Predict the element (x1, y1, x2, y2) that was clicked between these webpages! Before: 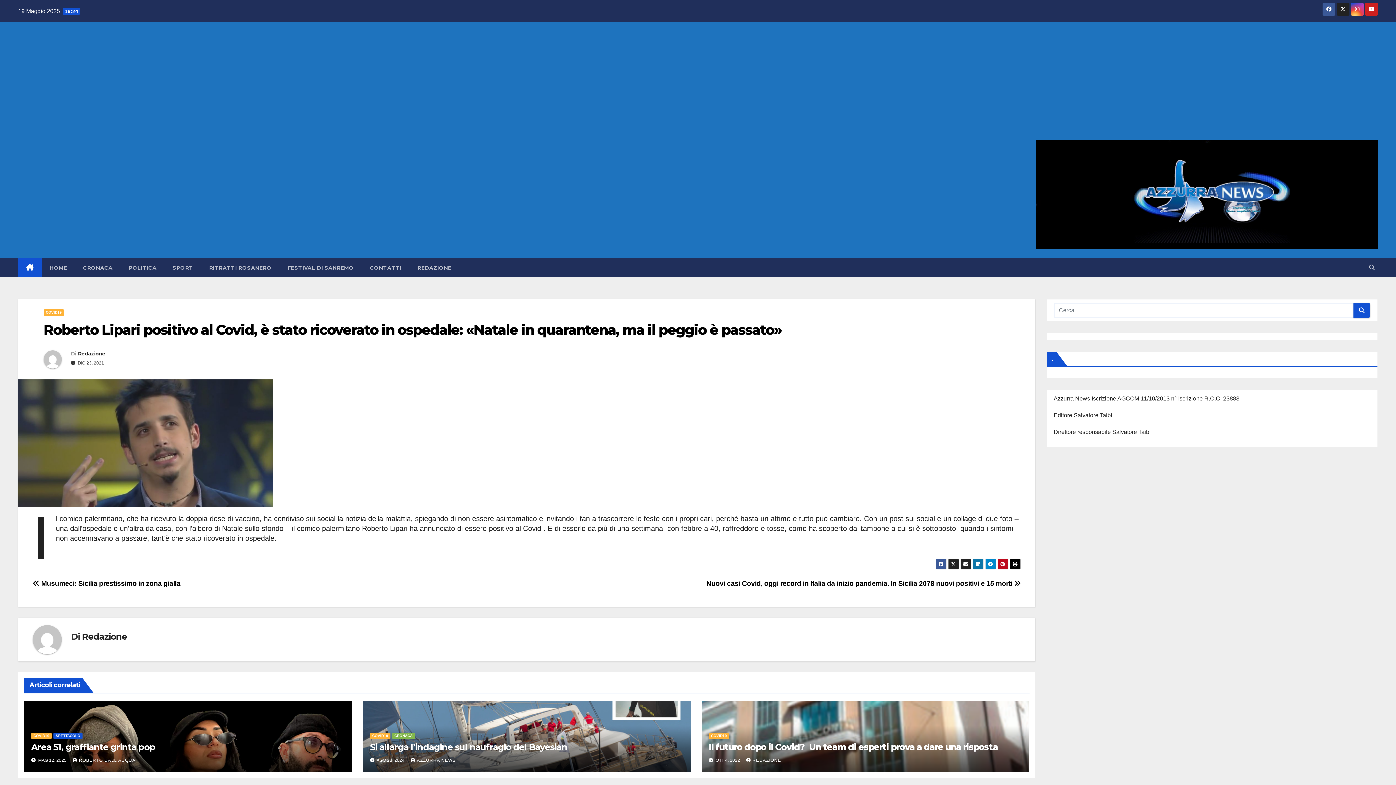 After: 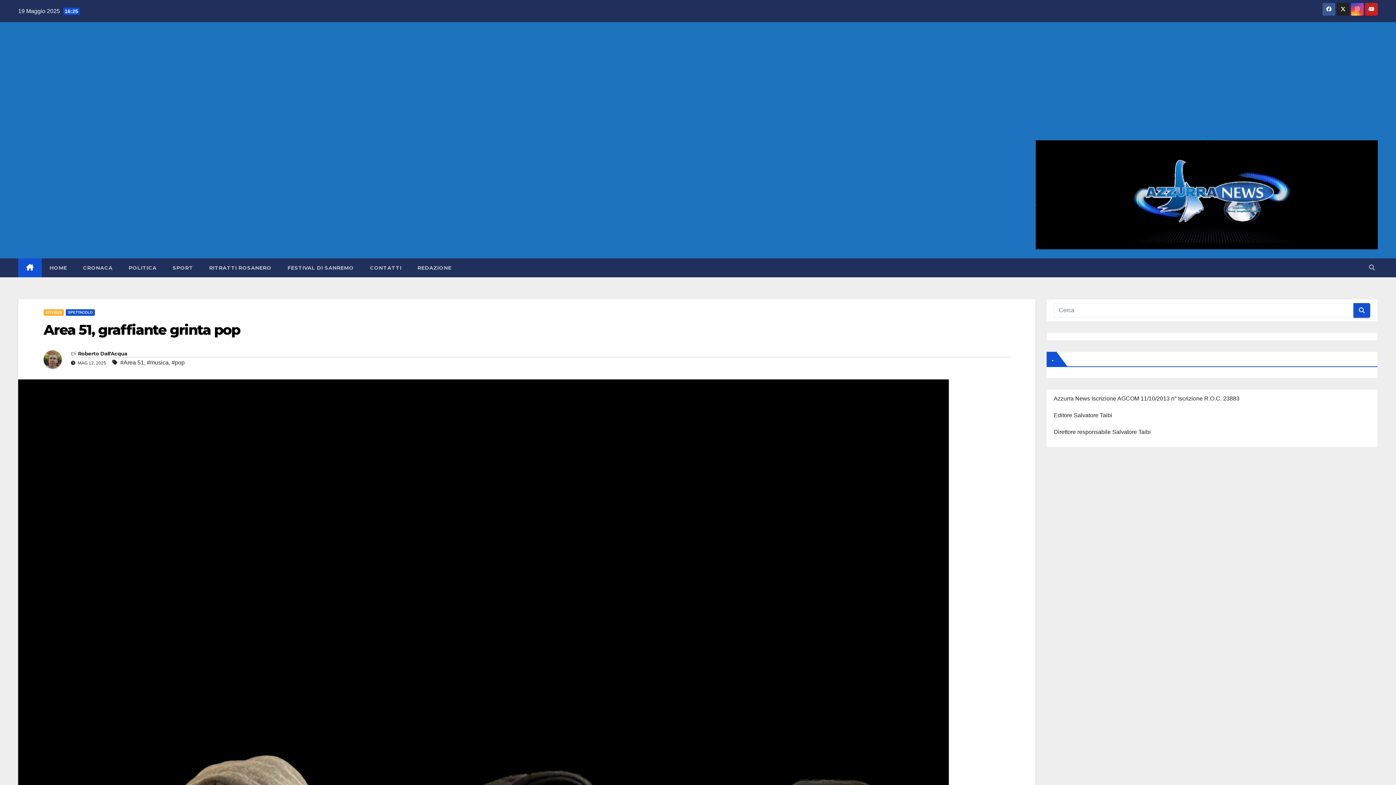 Action: bbox: (31, 742, 155, 752) label: Area 51, graffiante grinta pop